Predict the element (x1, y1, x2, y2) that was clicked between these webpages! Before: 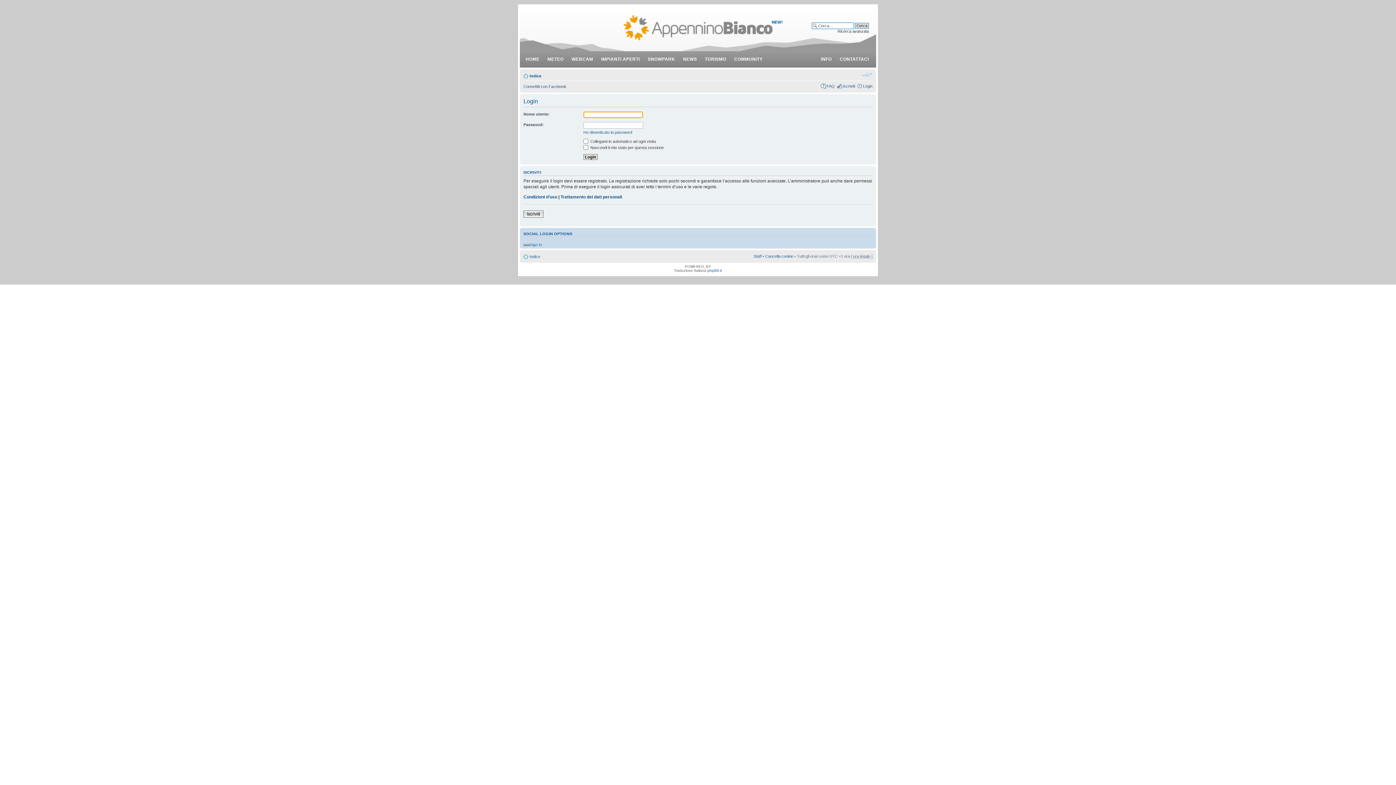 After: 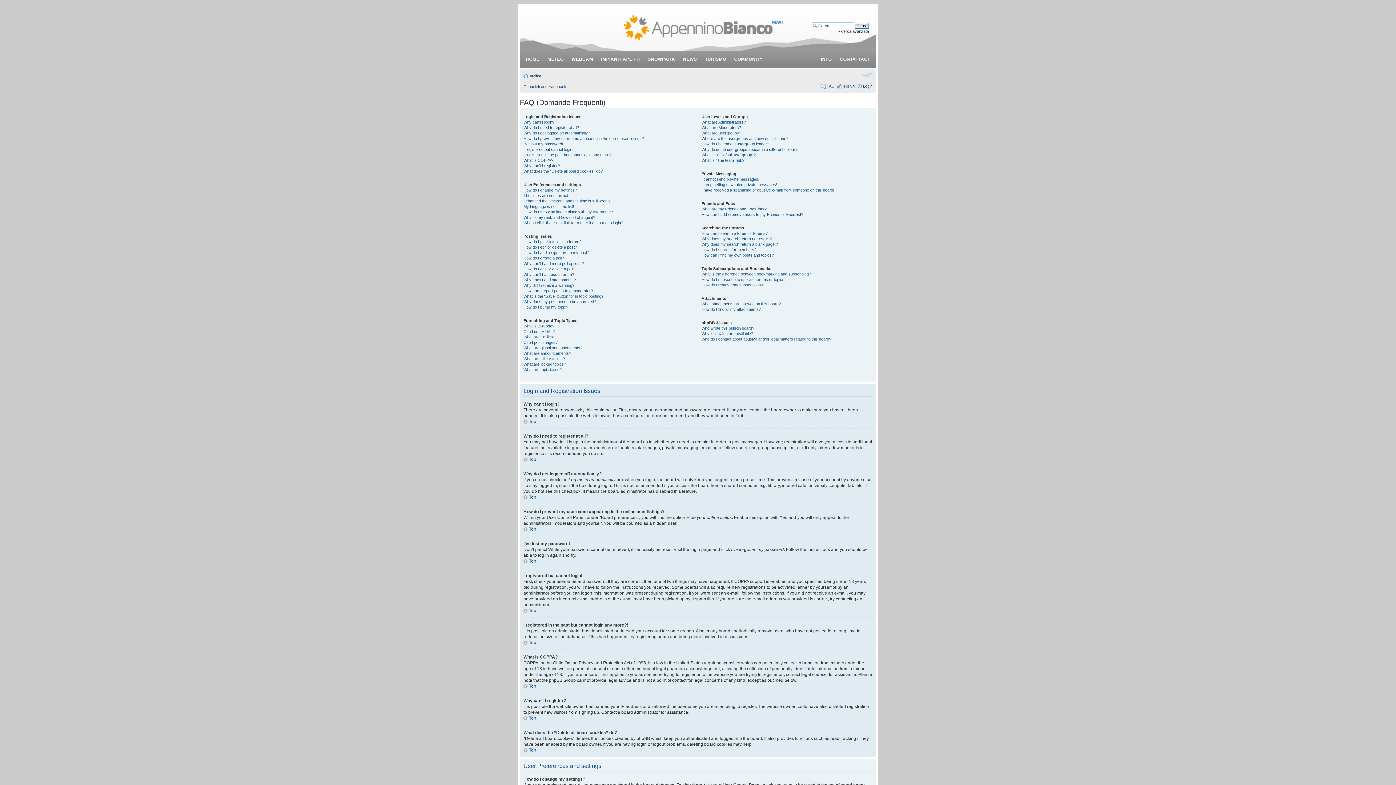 Action: bbox: (826, 84, 834, 88) label: FAQ